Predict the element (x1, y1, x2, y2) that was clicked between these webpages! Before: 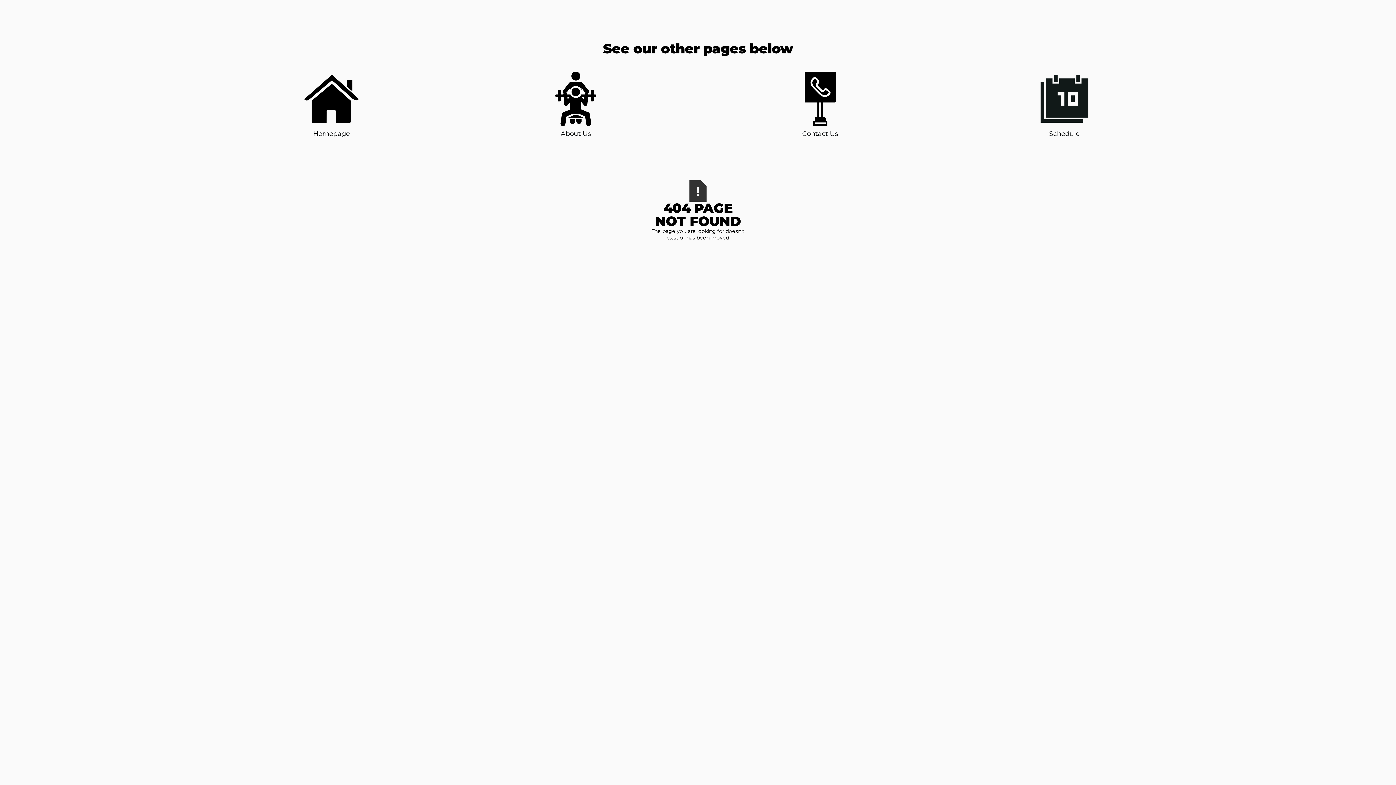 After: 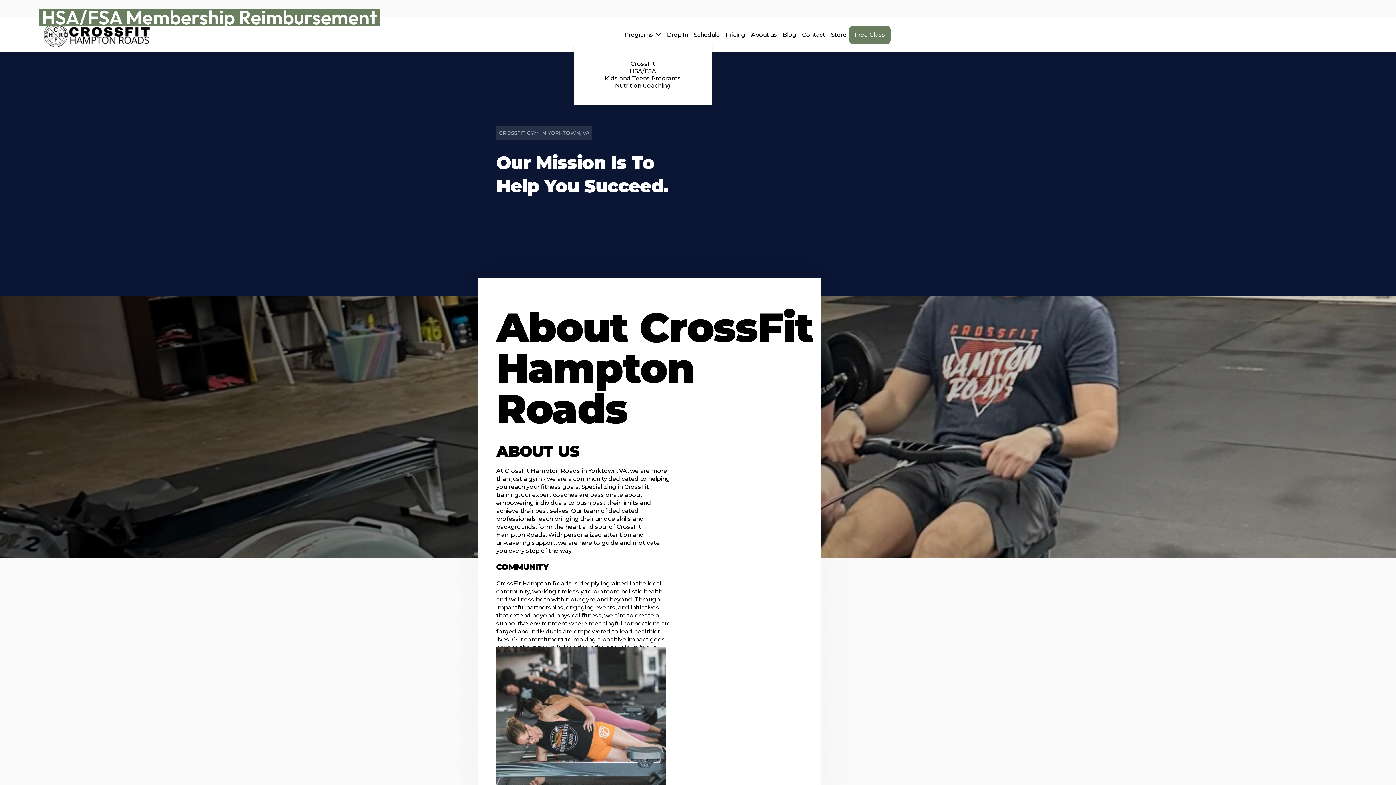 Action: bbox: (548, 71, 603, 138) label: About Us